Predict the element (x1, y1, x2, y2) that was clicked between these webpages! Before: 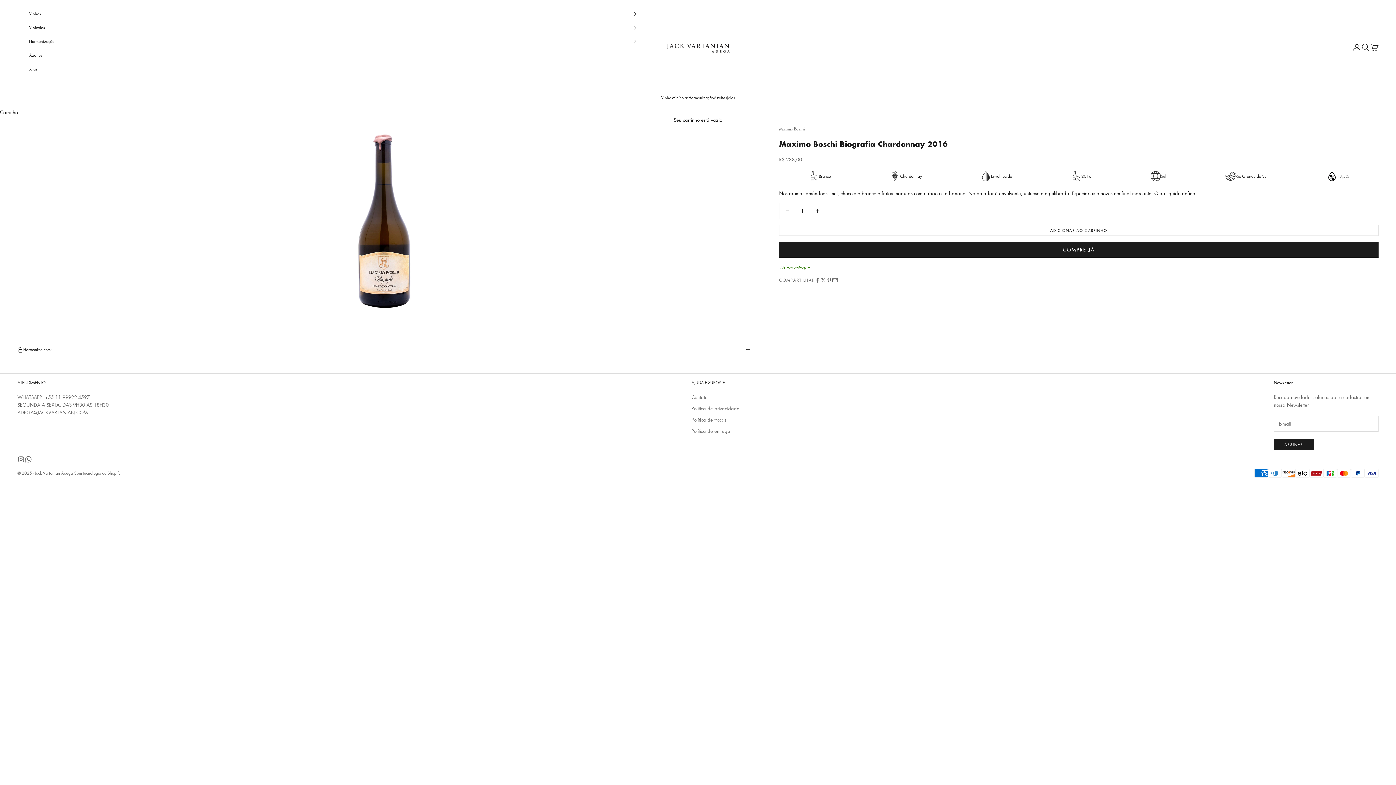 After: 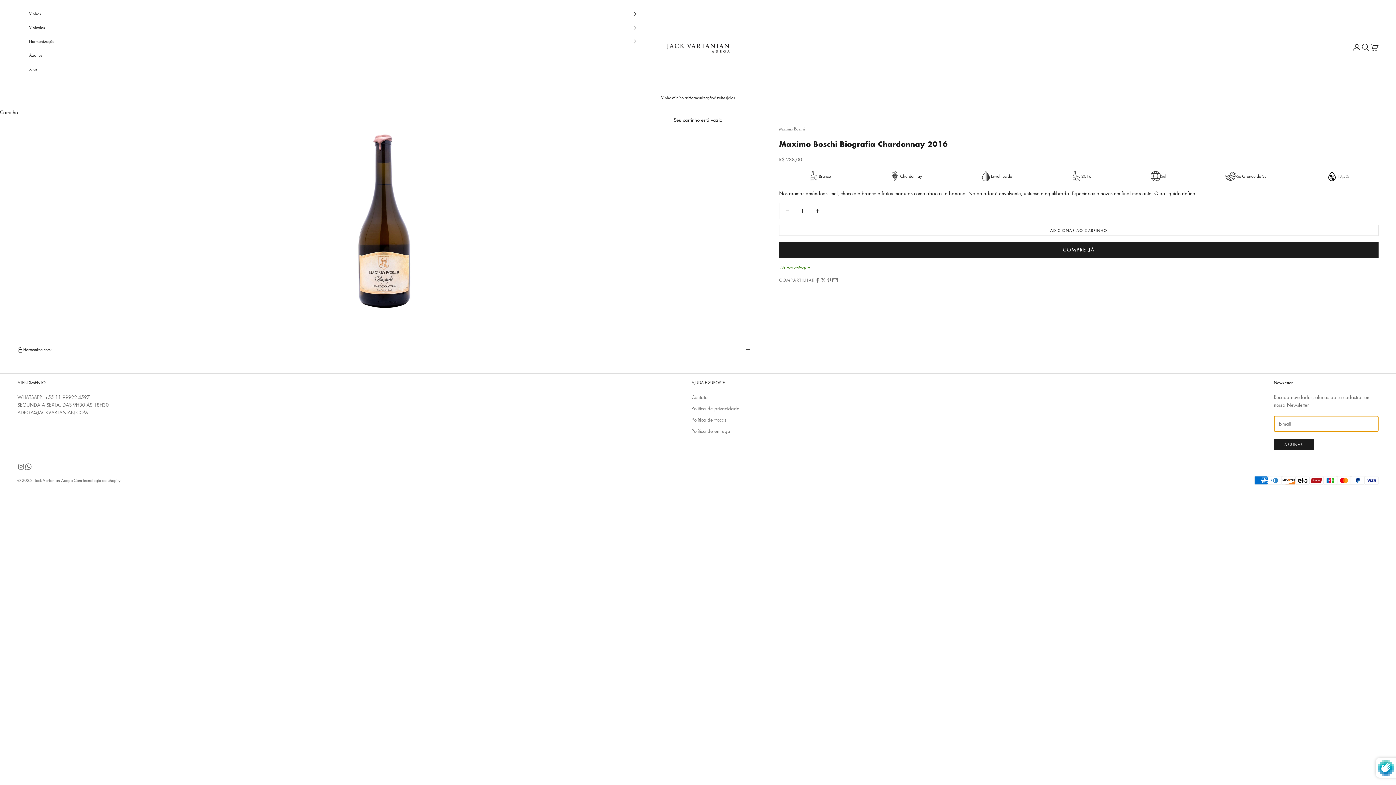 Action: bbox: (1274, 439, 1314, 450) label: ASSINAR